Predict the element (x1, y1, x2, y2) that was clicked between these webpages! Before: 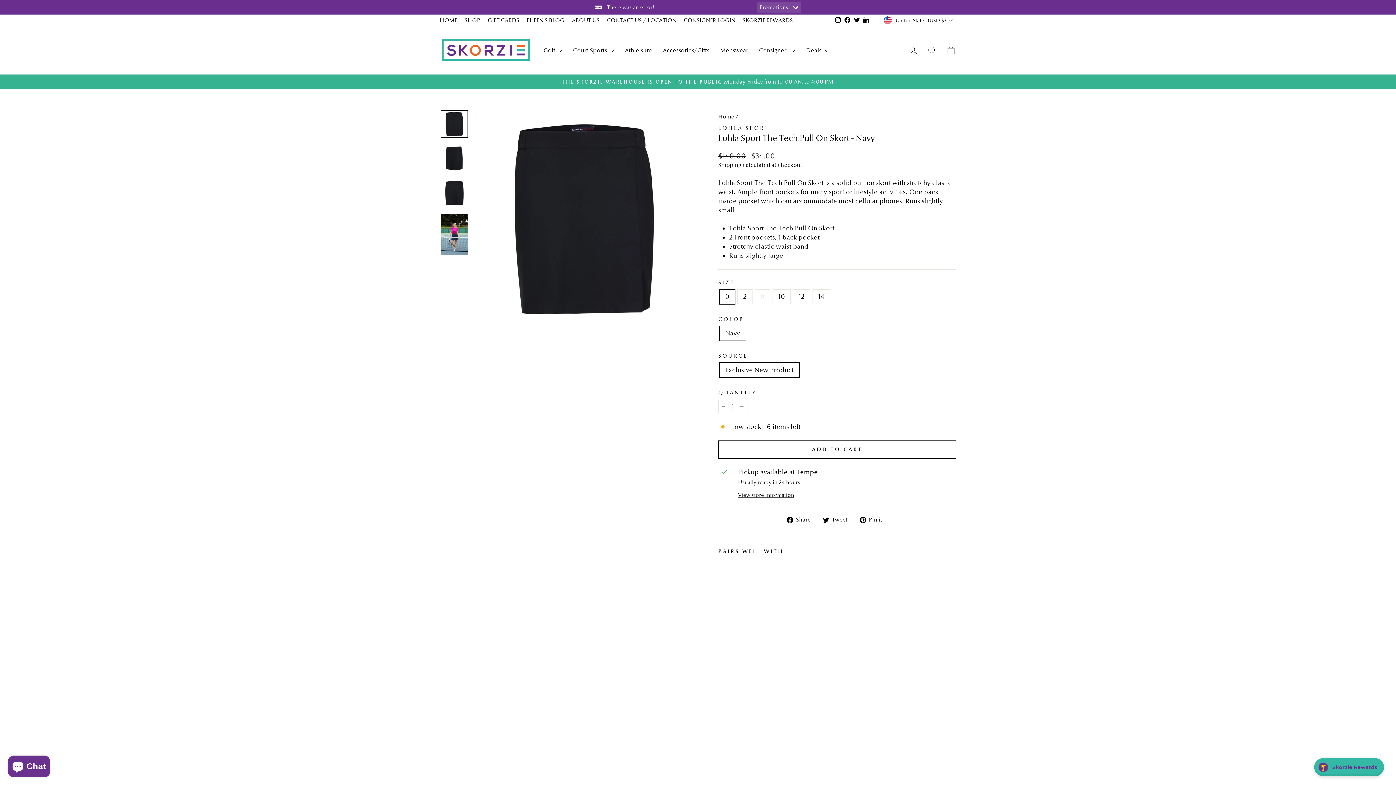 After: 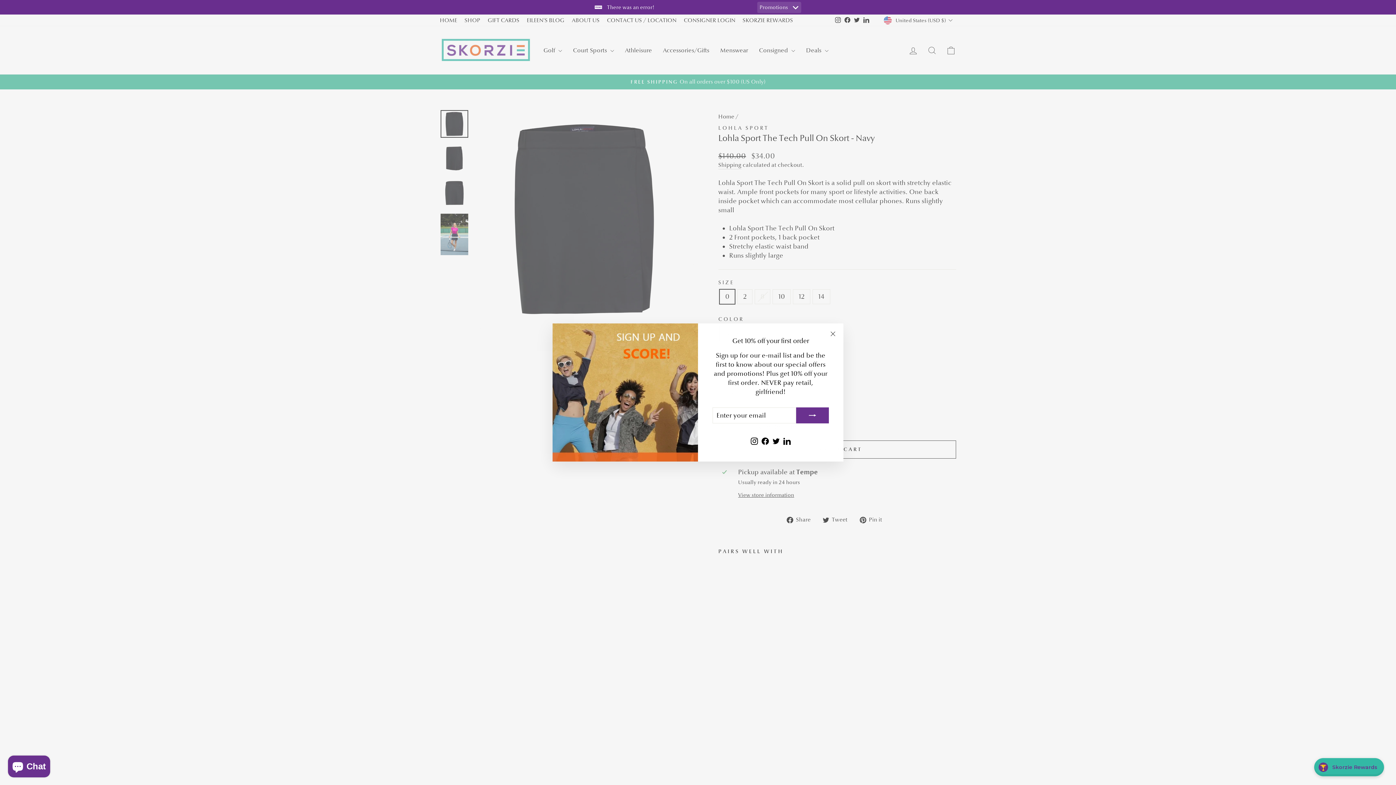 Action: bbox: (736, 399, 747, 413) label: Increase item quantity by one